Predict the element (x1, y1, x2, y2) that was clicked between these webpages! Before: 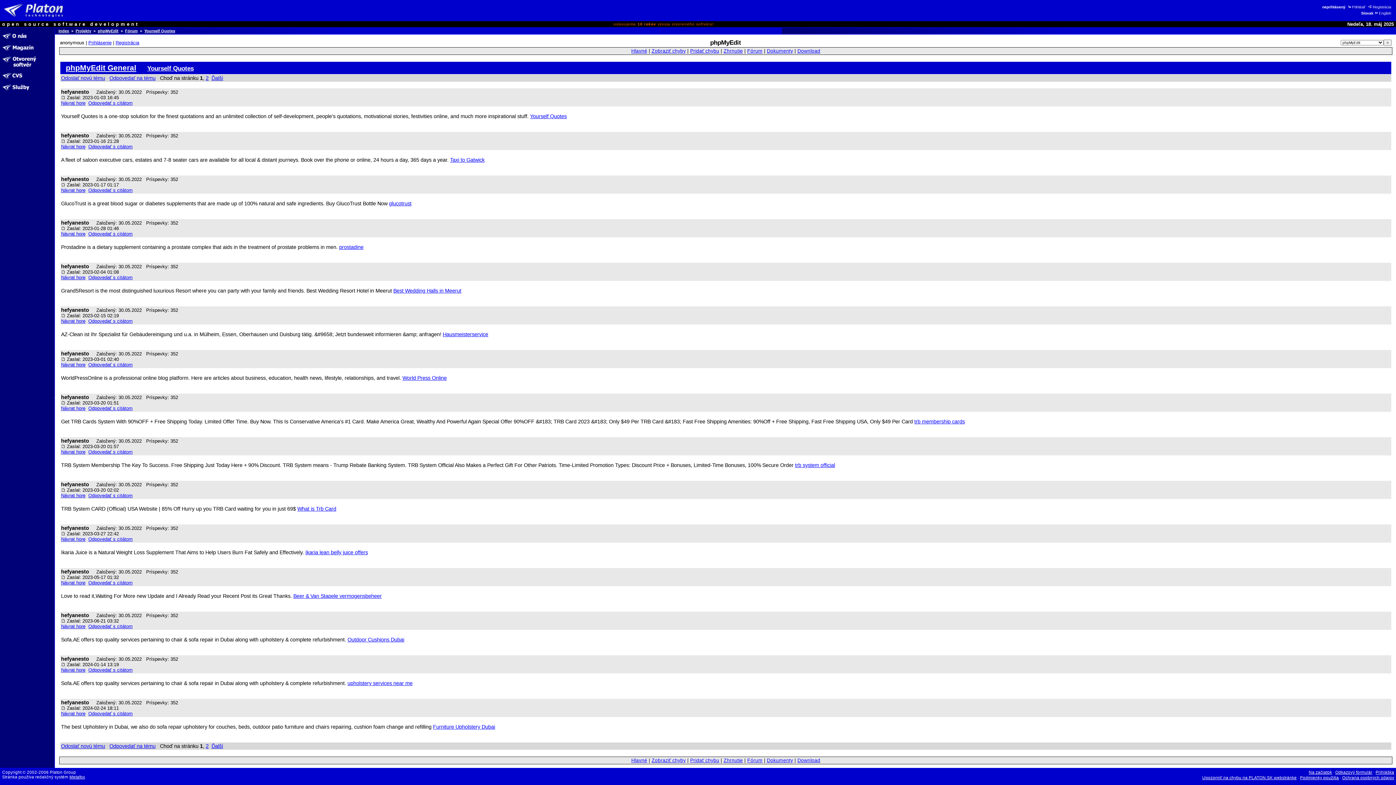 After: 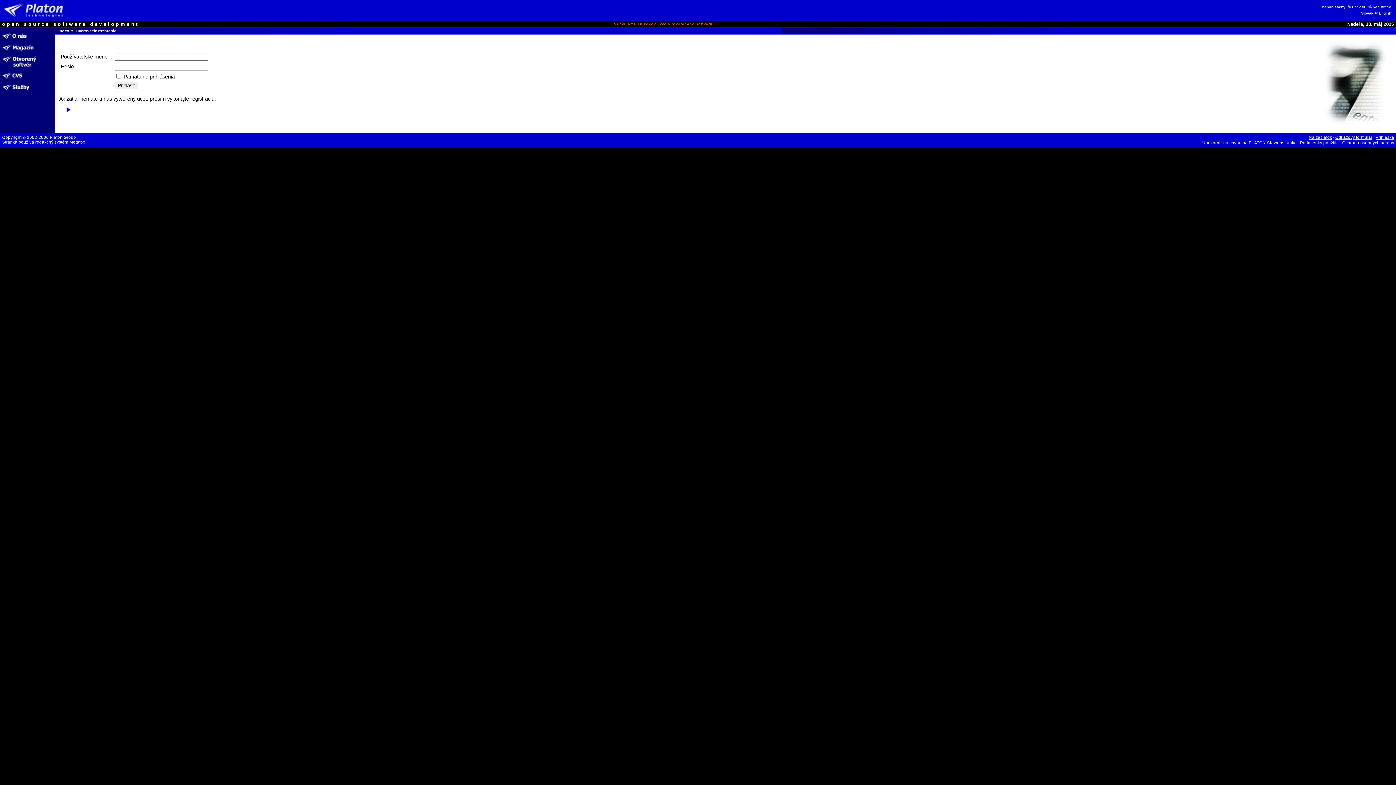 Action: label: Odpovedať s citátom bbox: (88, 536, 132, 542)